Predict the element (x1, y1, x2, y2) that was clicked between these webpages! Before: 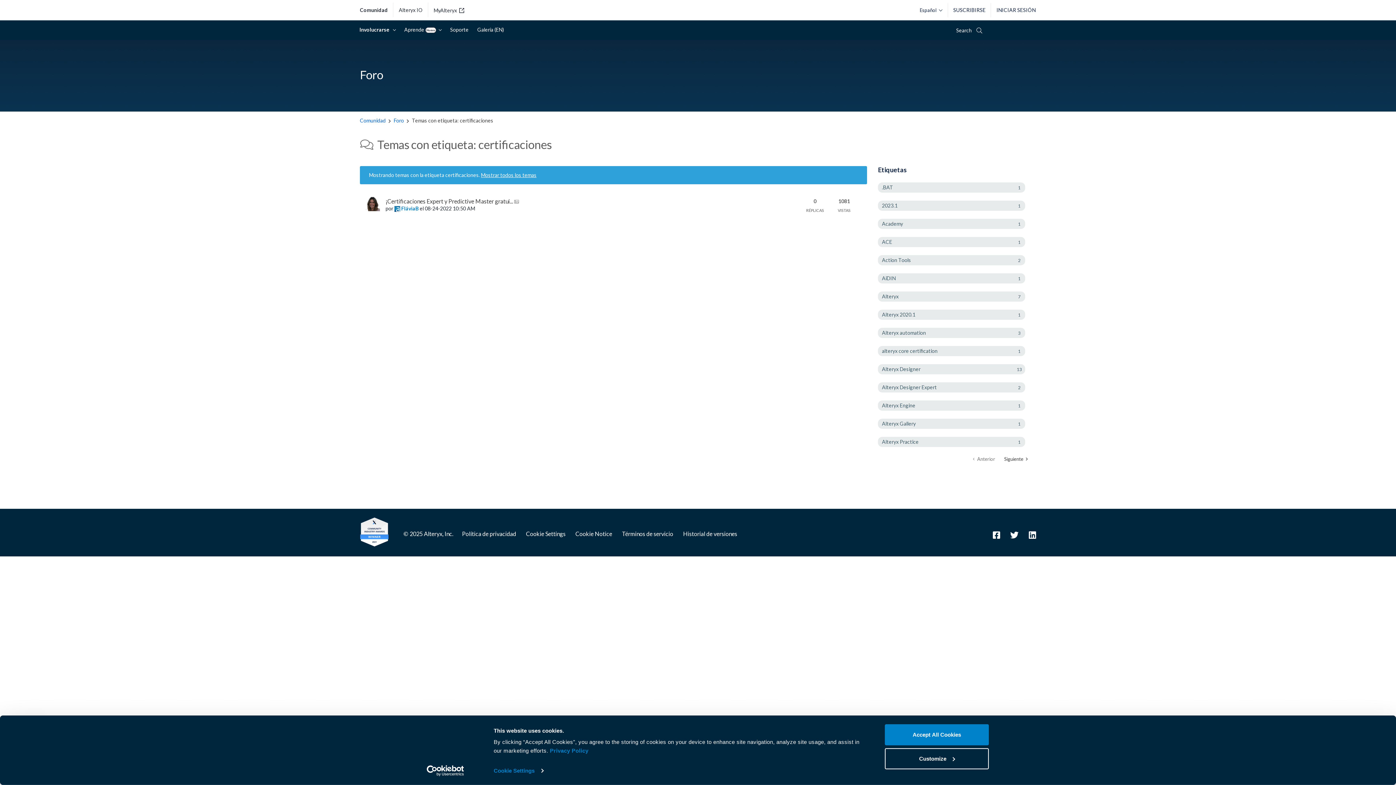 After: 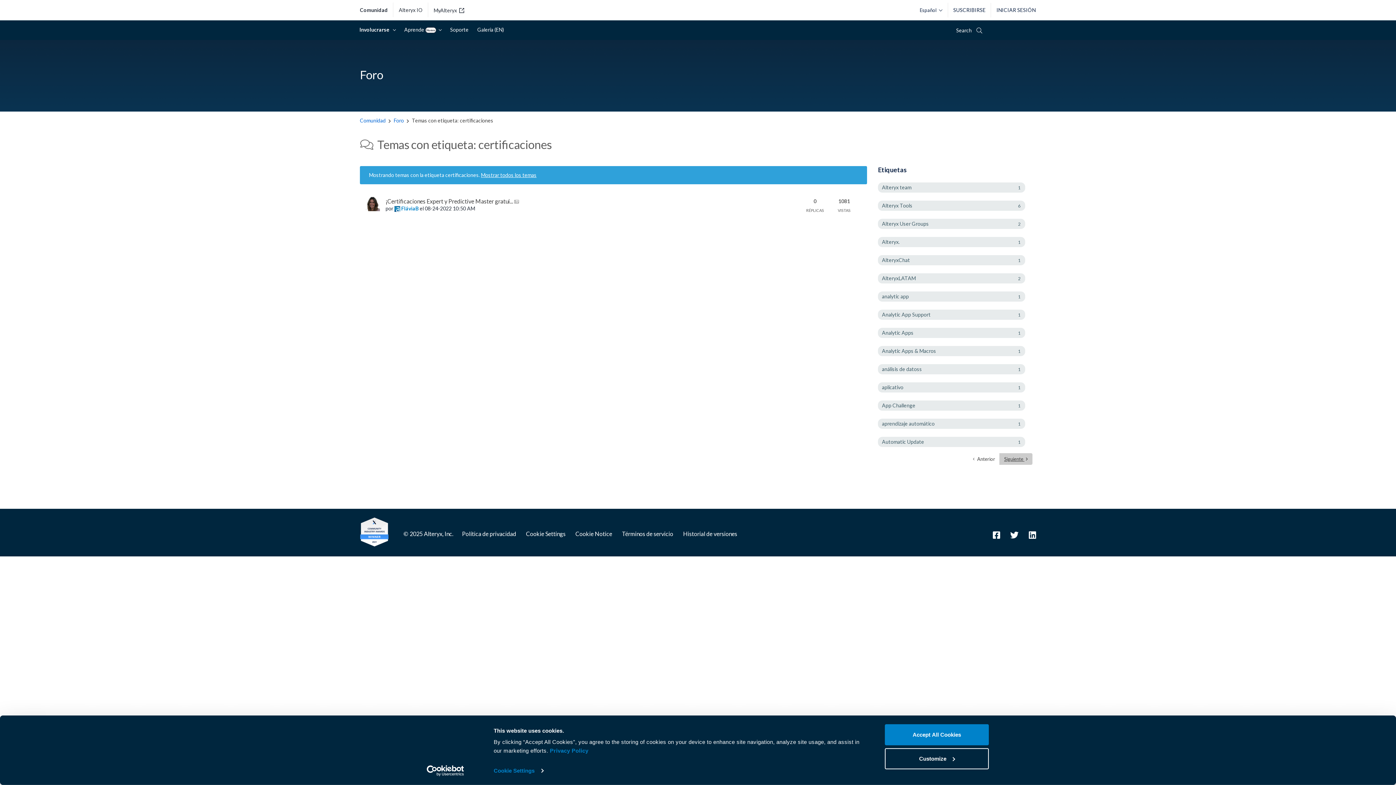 Action: label: Página siguiente bbox: (999, 453, 1032, 465)